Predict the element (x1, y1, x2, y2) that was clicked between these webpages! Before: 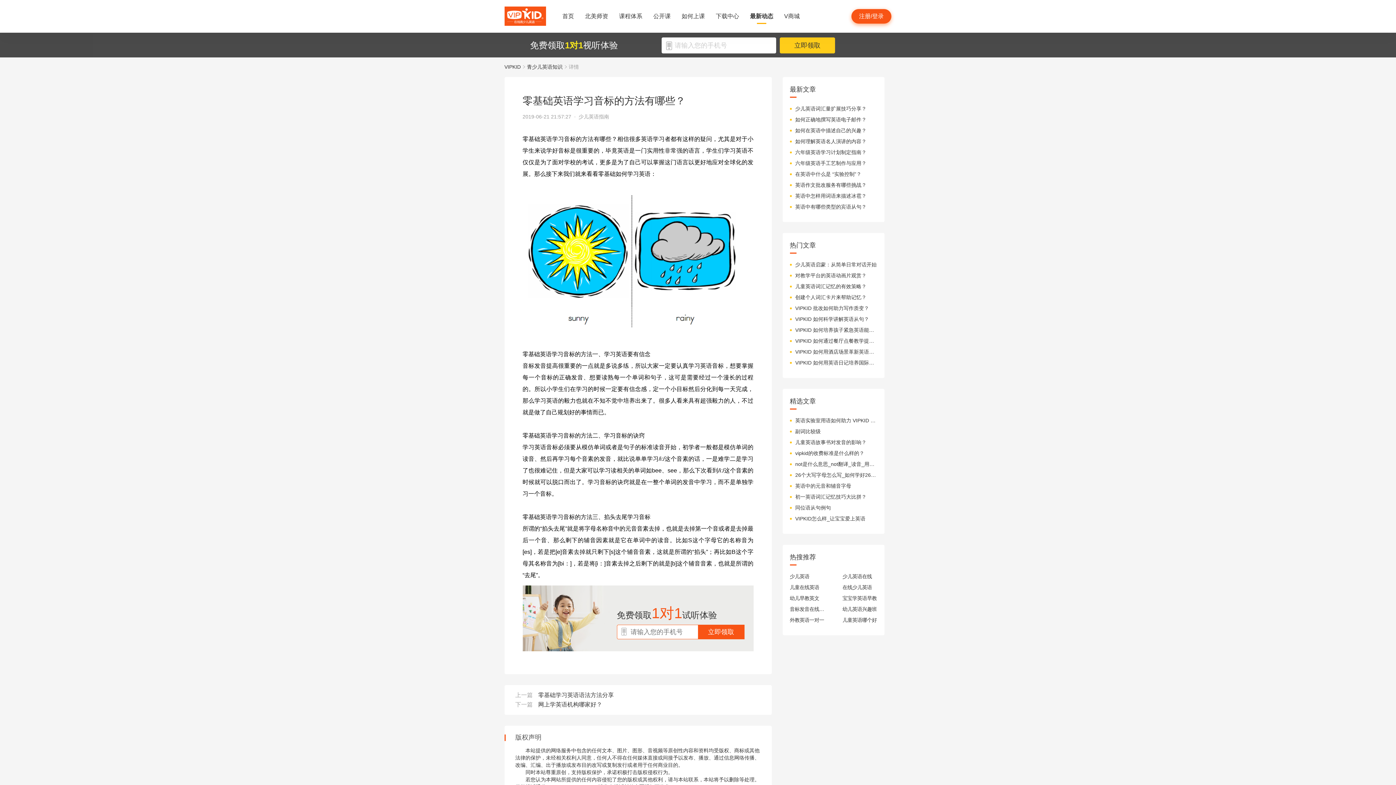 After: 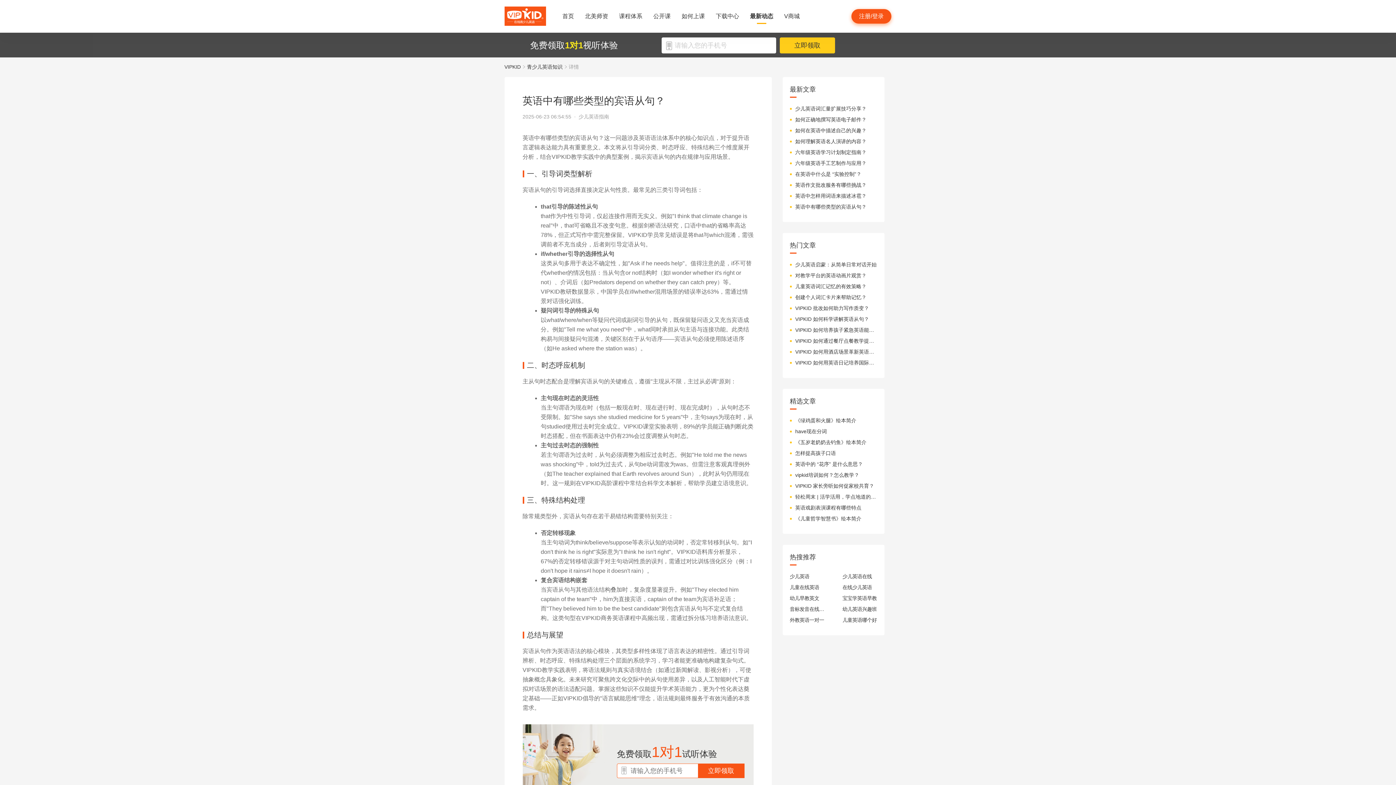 Action: bbox: (795, 203, 877, 210) label: 英语中有哪些类型的宾语从句？